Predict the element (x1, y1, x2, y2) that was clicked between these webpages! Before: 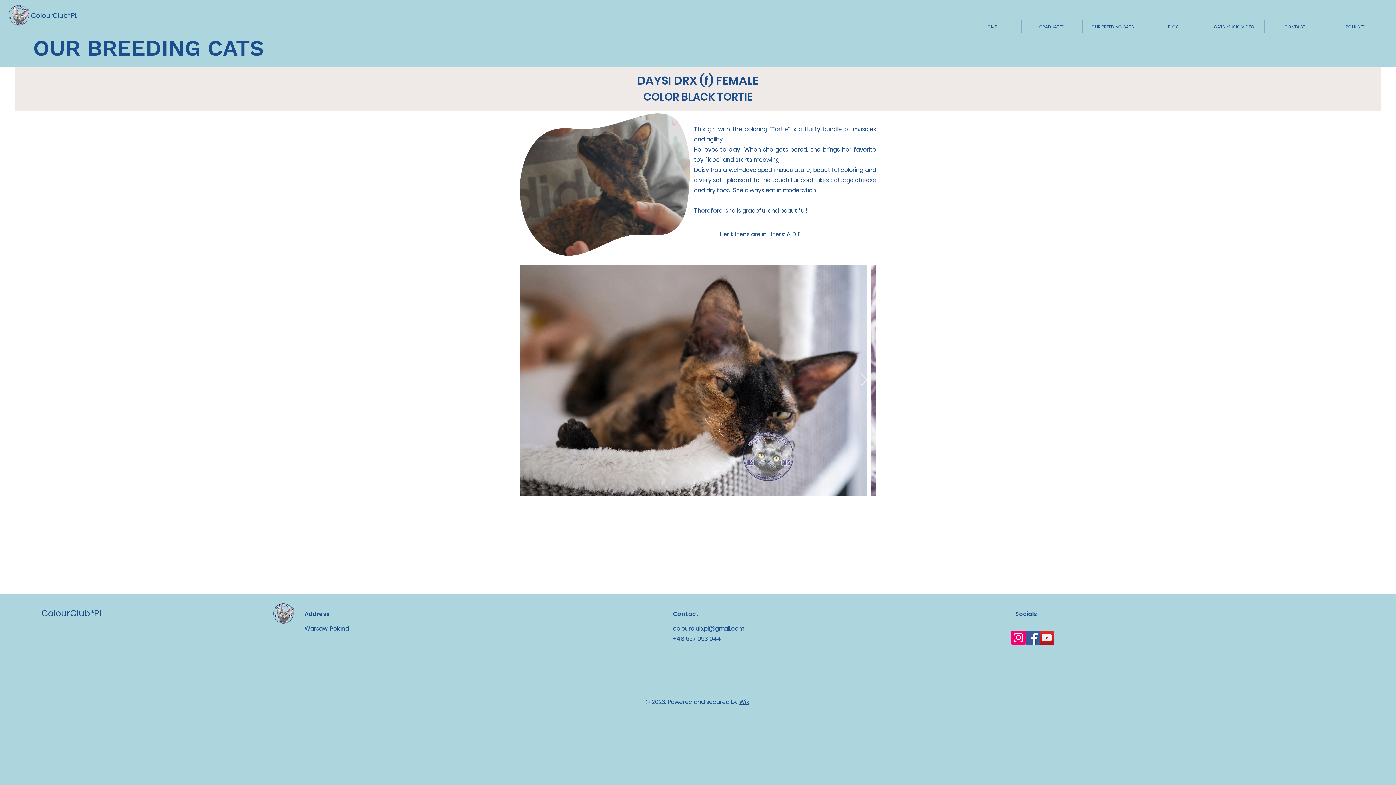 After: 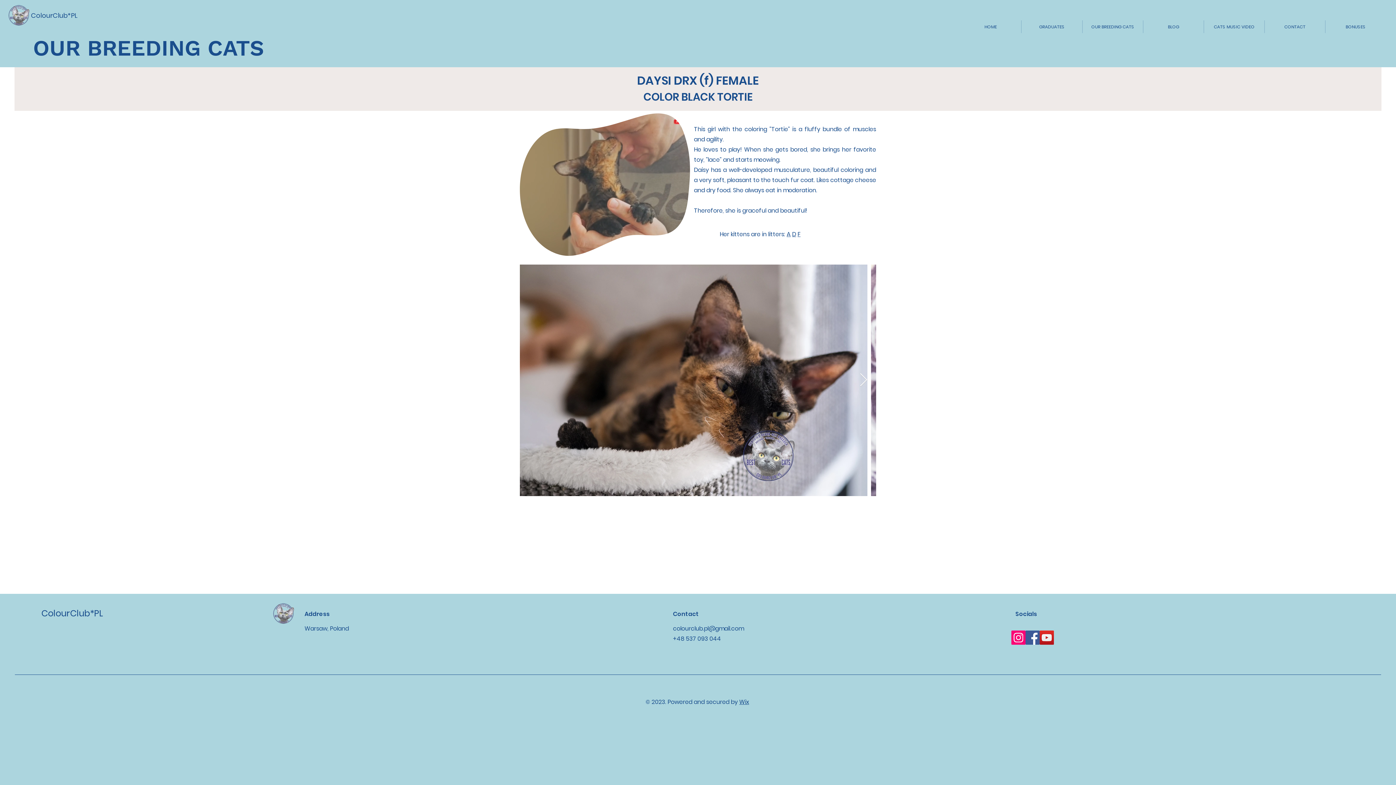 Action: bbox: (1040, 630, 1054, 645) label: YouTube